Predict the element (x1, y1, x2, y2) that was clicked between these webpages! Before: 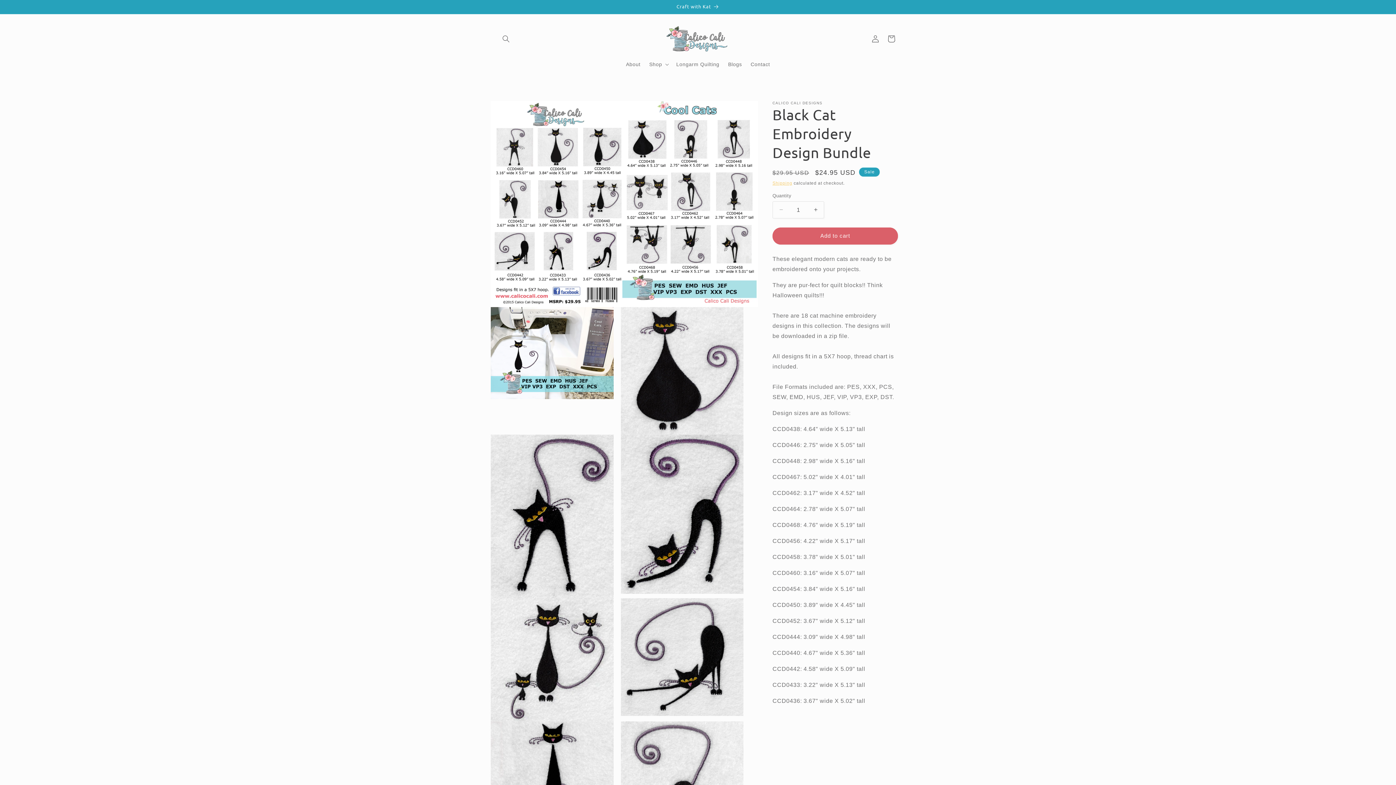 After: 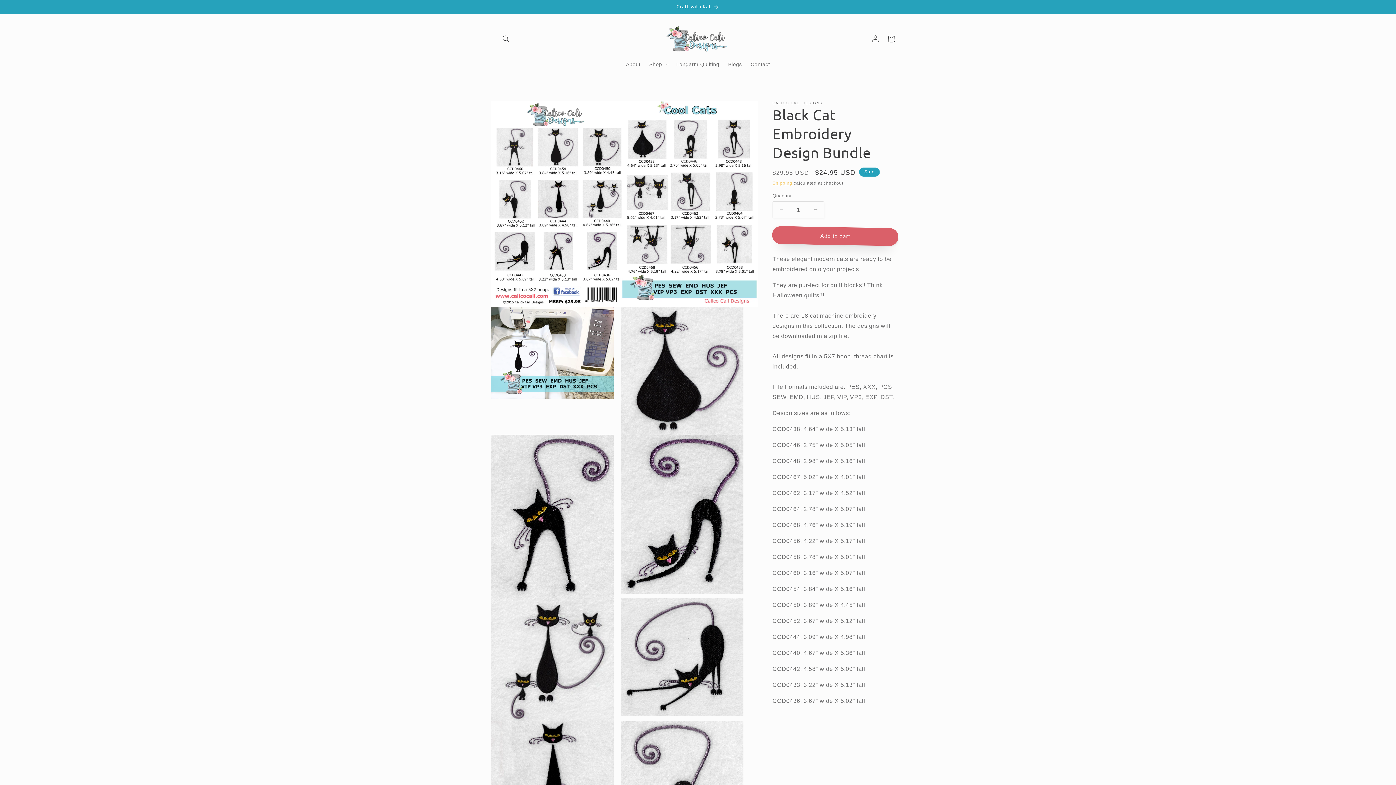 Action: bbox: (772, 227, 898, 244) label: Add to cart